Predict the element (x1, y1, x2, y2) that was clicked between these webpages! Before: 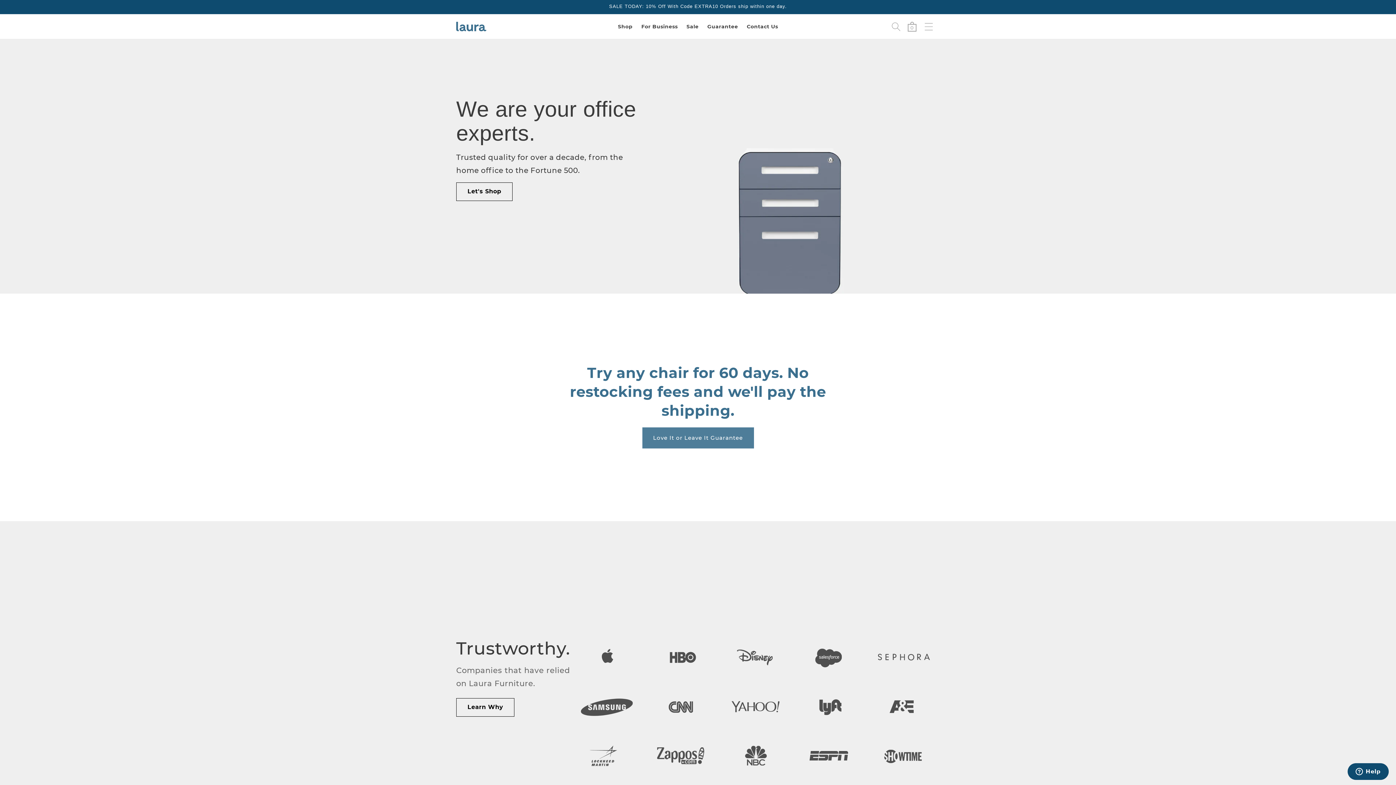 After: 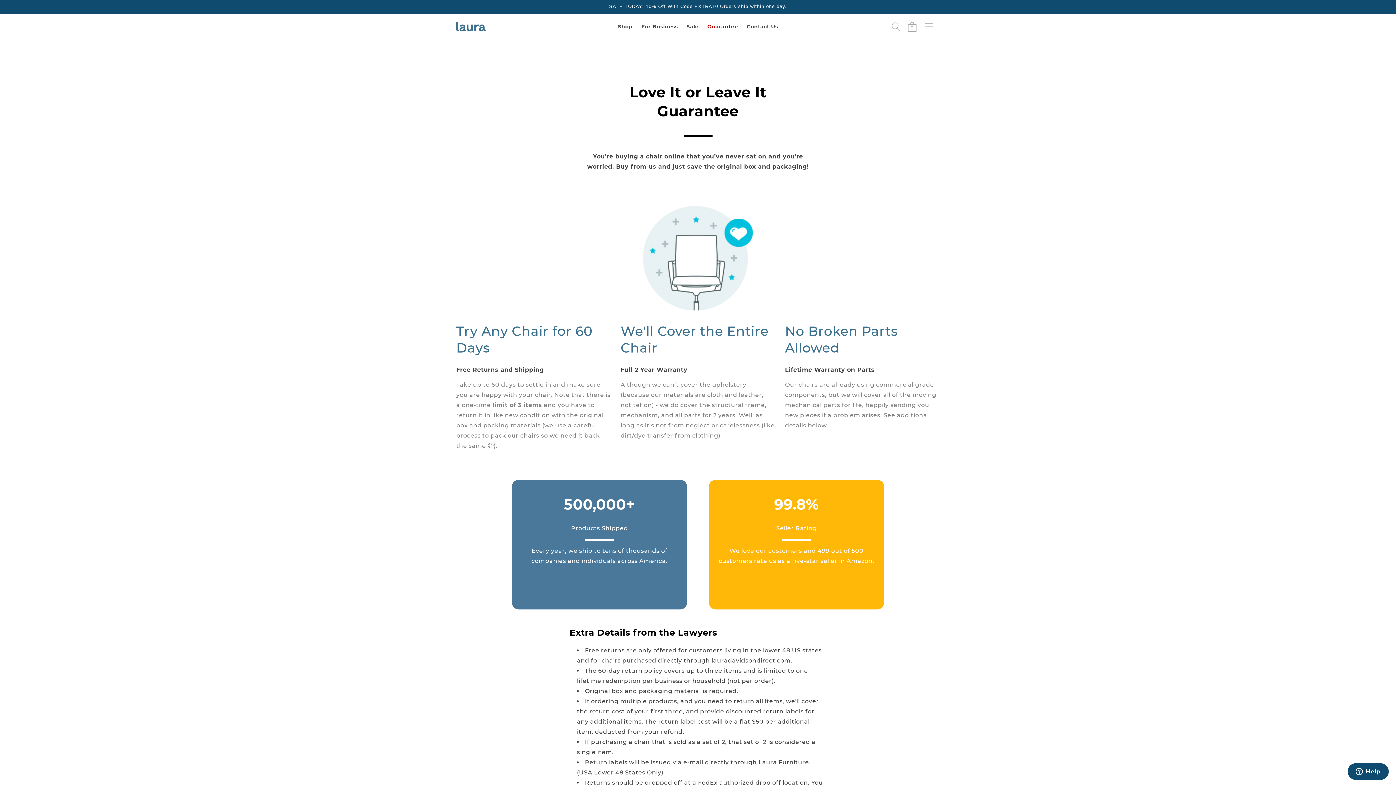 Action: label: Love It or Leave It Guarantee bbox: (642, 427, 754, 448)